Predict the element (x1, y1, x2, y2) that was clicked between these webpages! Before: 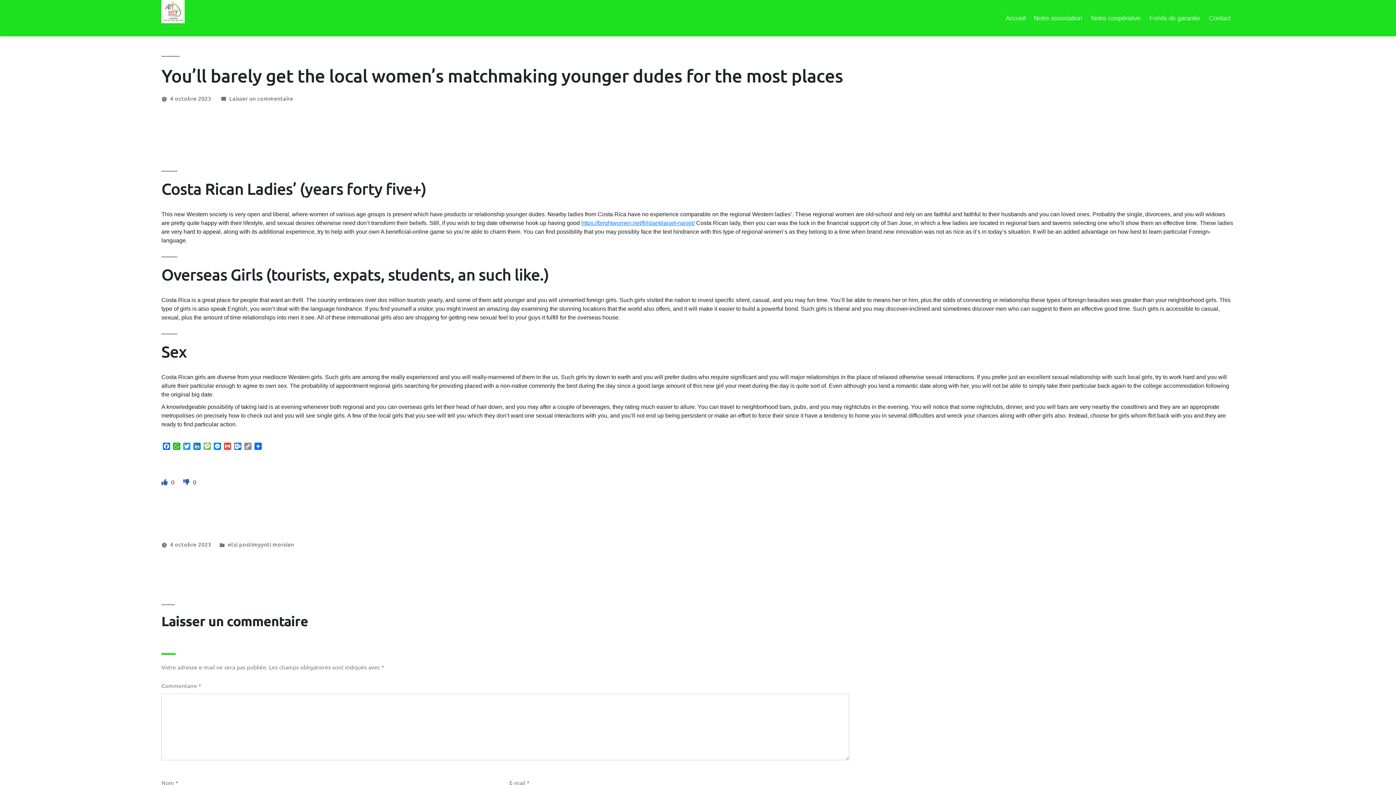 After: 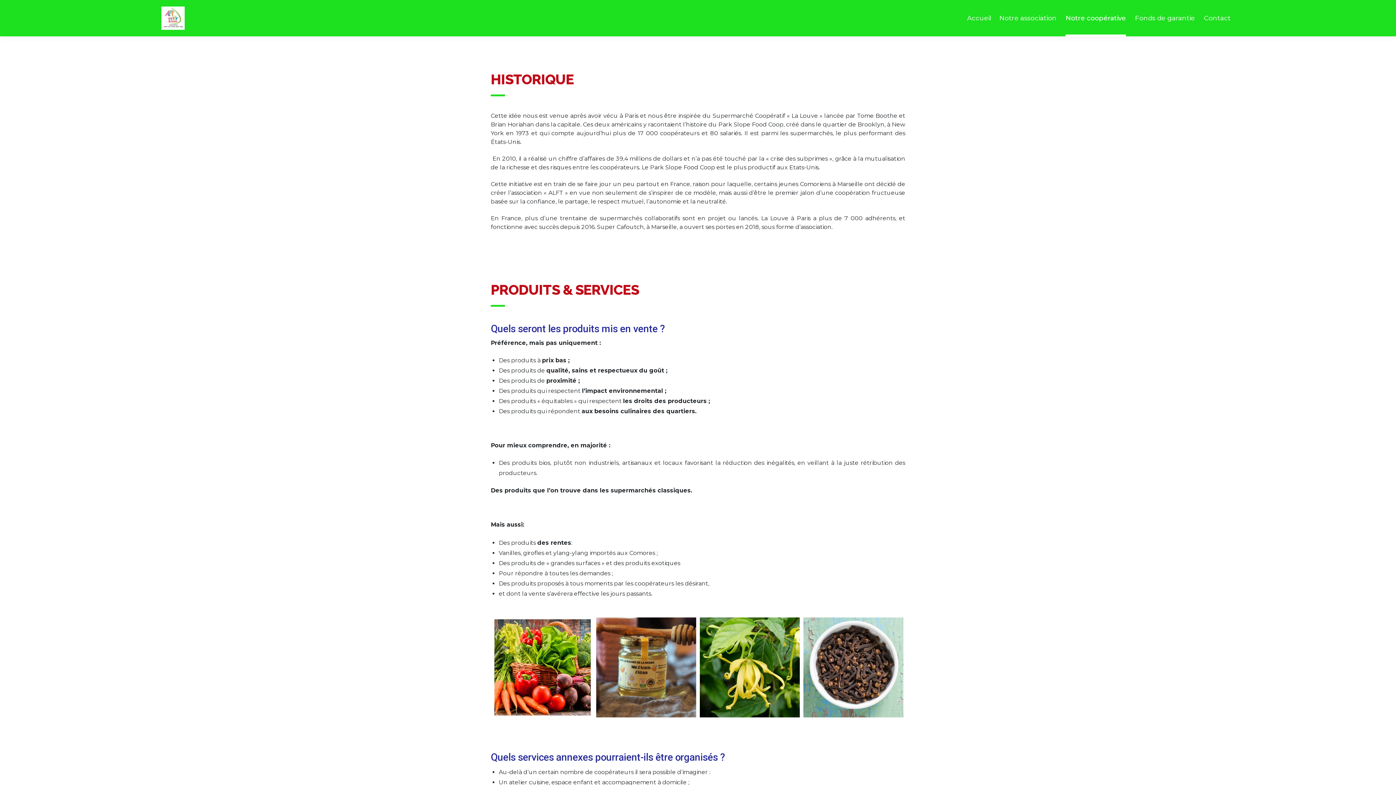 Action: bbox: (1091, 0, 1140, 36) label: Notre coopérative